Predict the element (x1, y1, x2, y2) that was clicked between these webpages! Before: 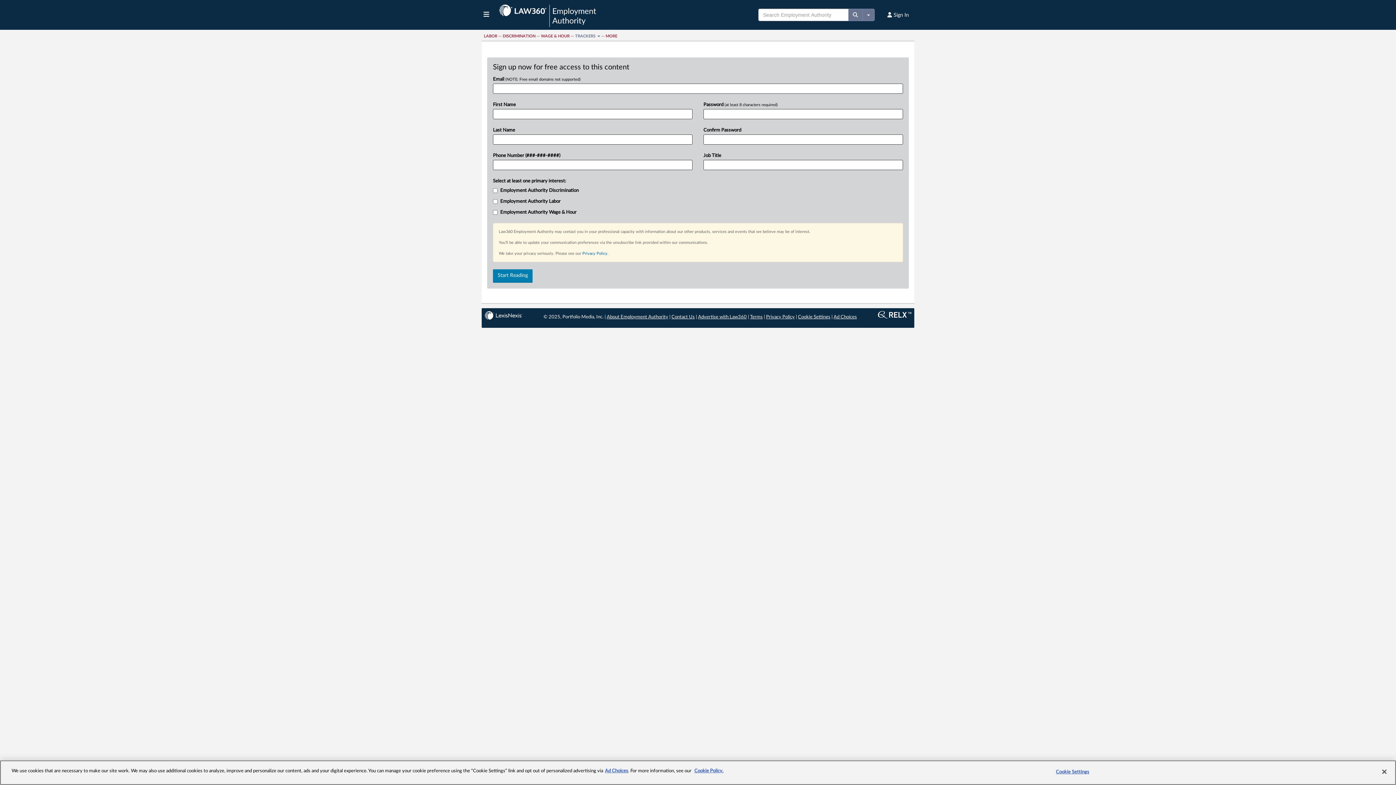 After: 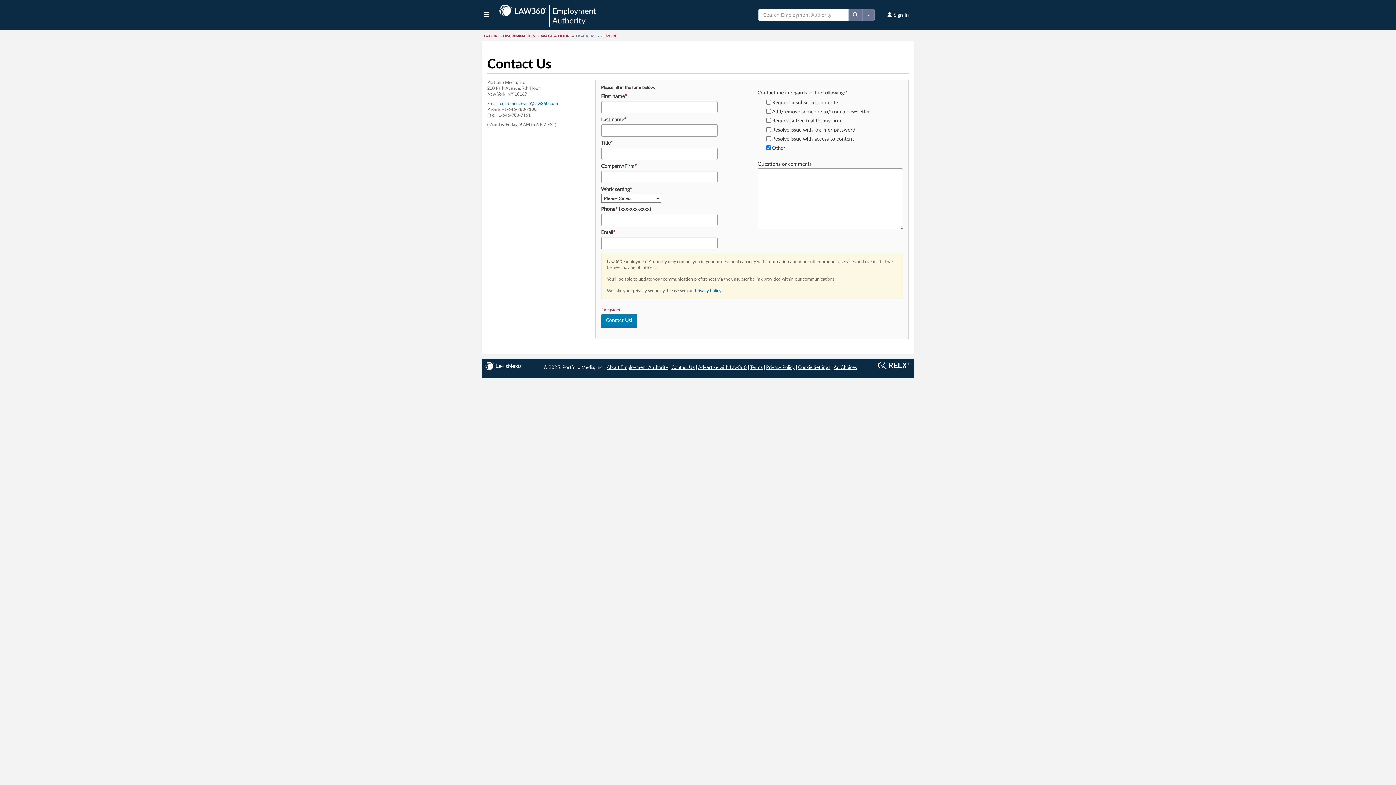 Action: bbox: (671, 314, 694, 319) label: Contact Us